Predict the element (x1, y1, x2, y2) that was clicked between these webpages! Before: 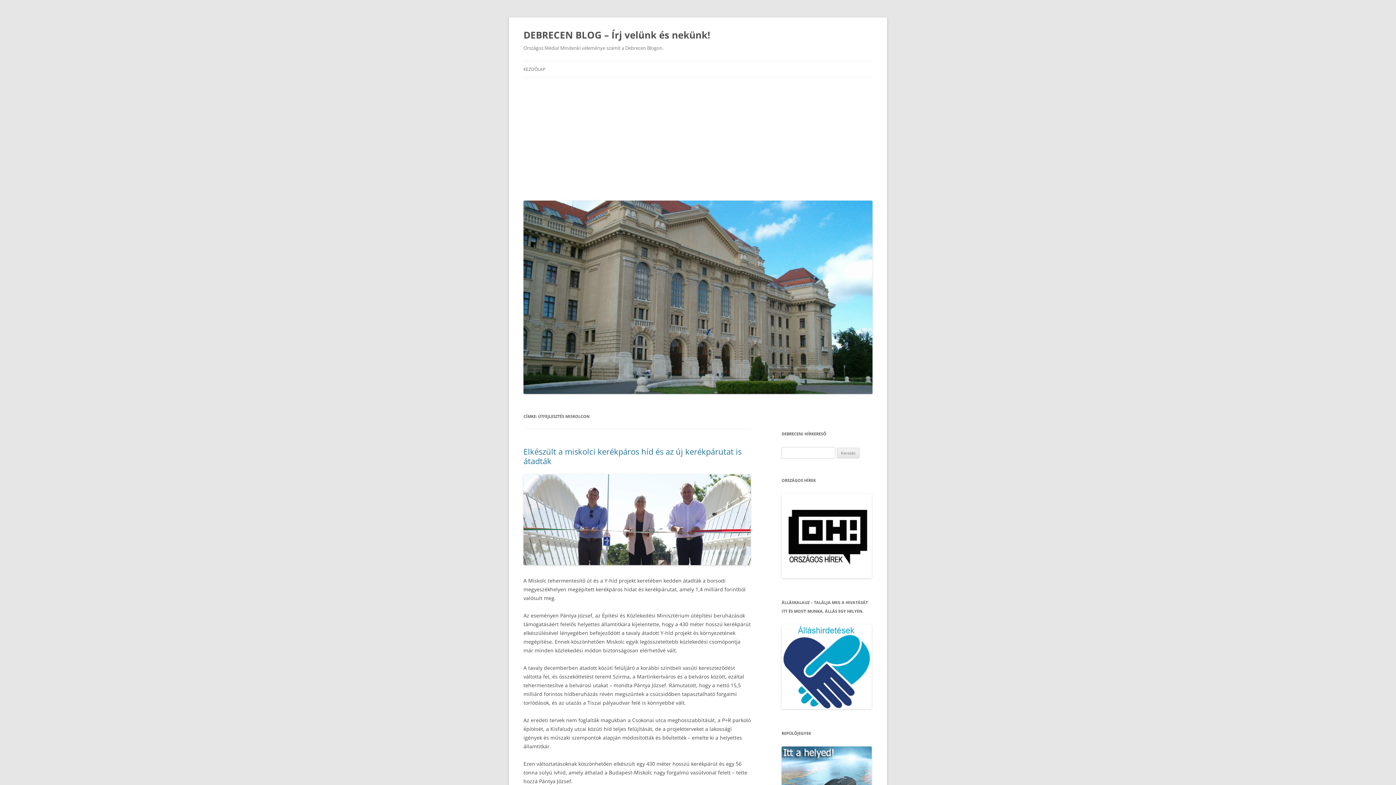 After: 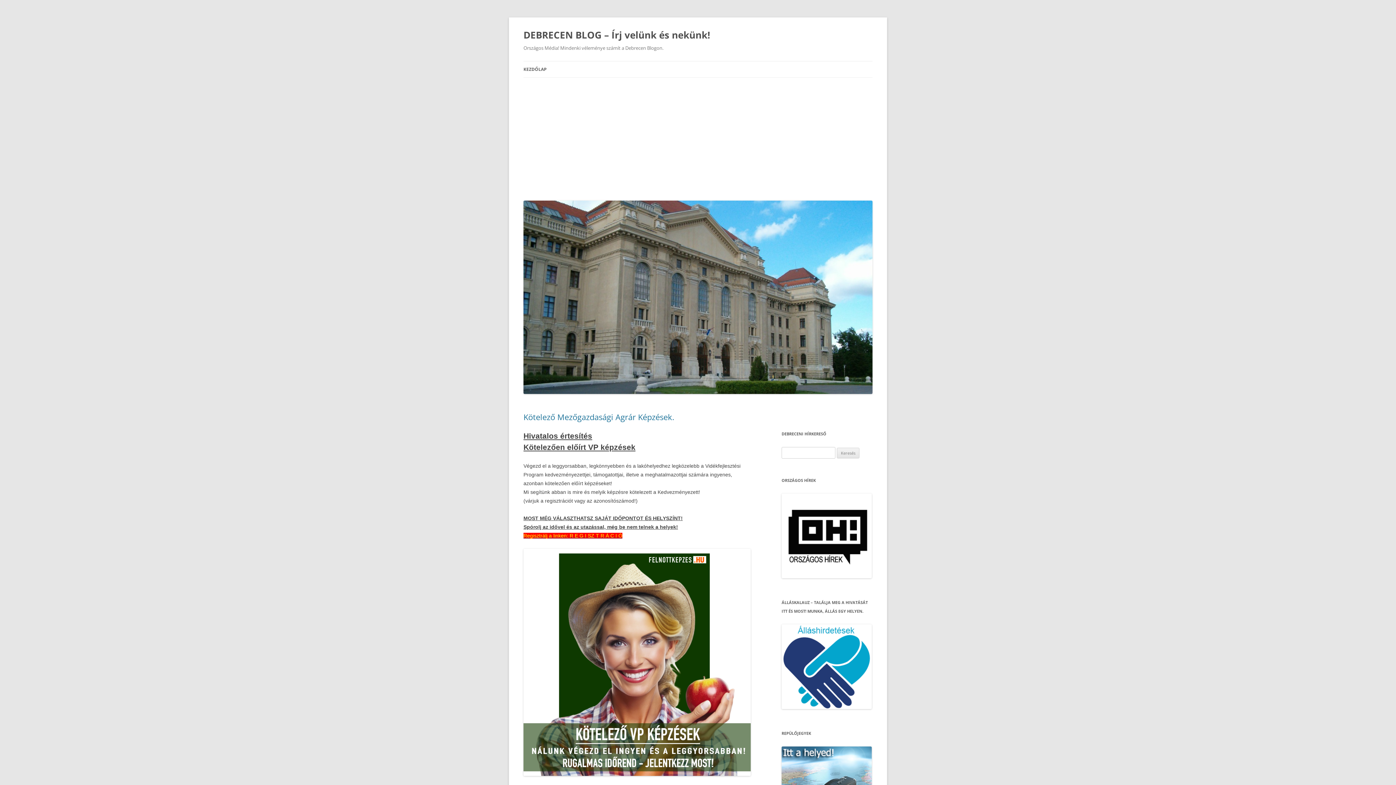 Action: bbox: (523, 388, 872, 395)